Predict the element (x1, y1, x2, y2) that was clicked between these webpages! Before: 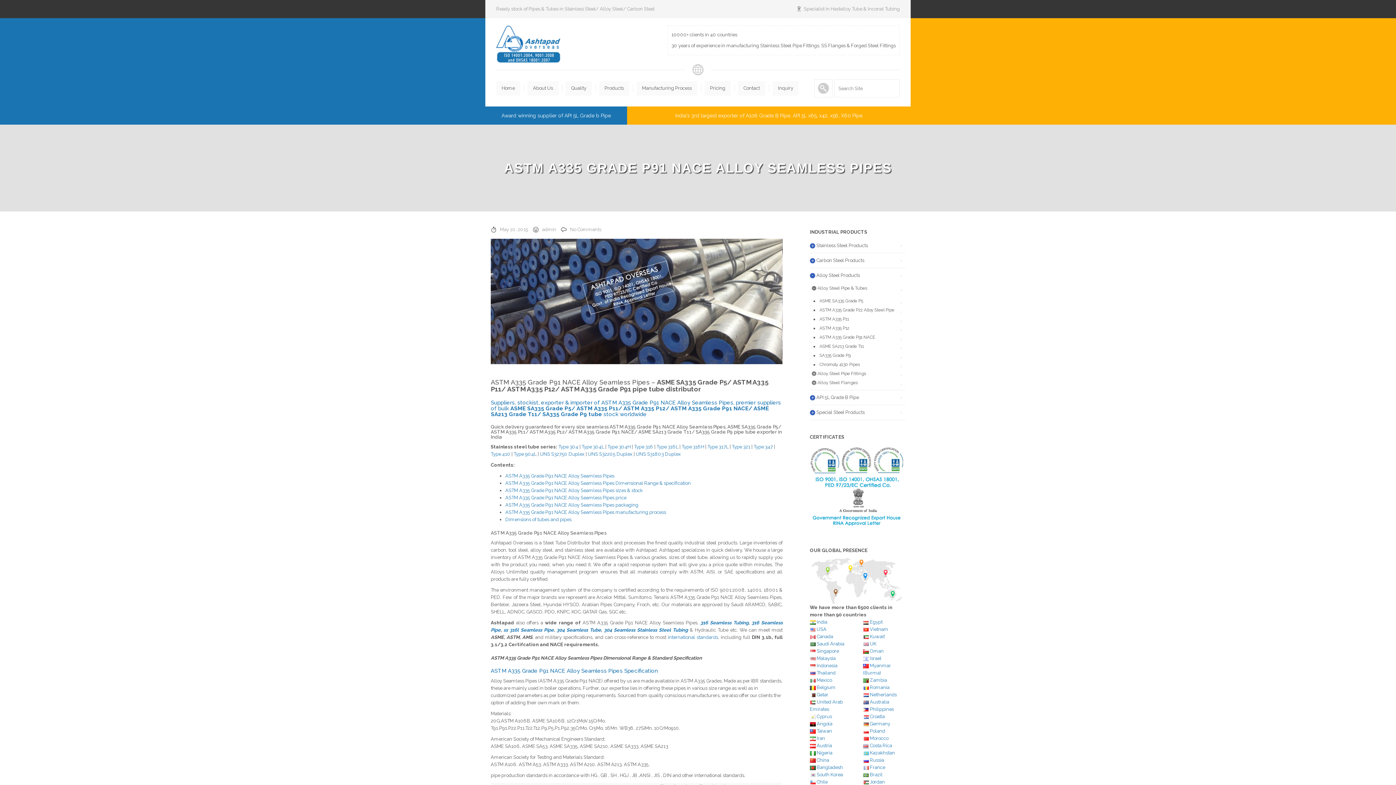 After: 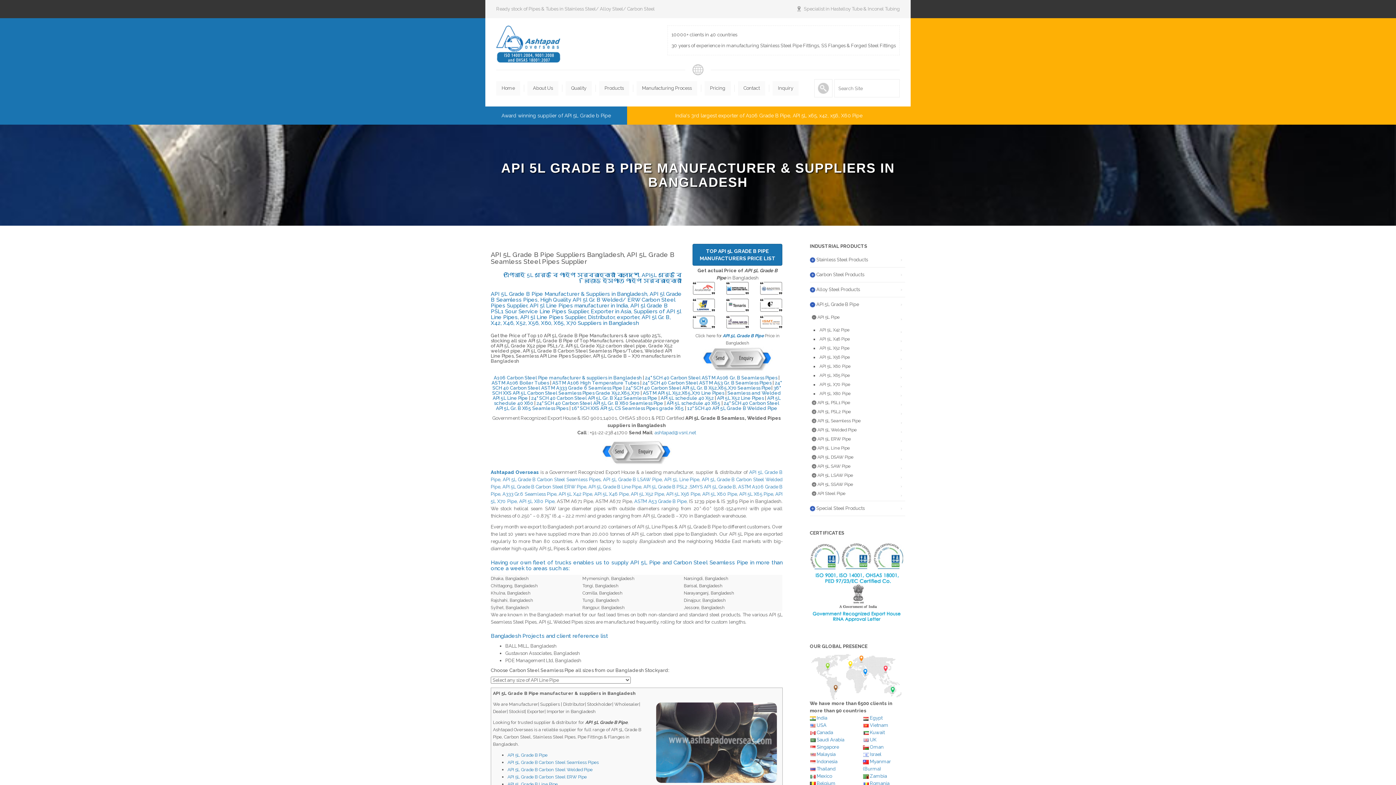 Action: bbox: (816, 765, 843, 770) label: Bangladesh